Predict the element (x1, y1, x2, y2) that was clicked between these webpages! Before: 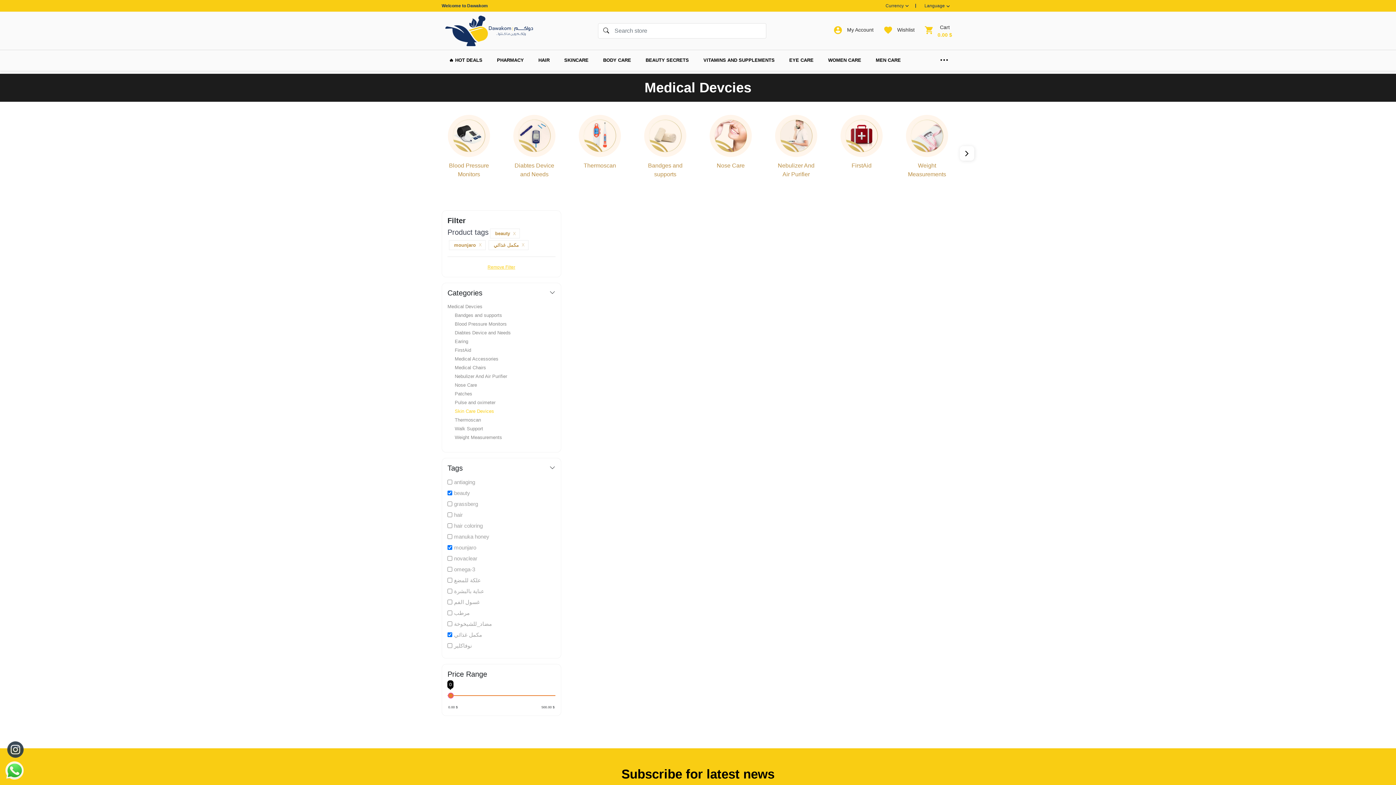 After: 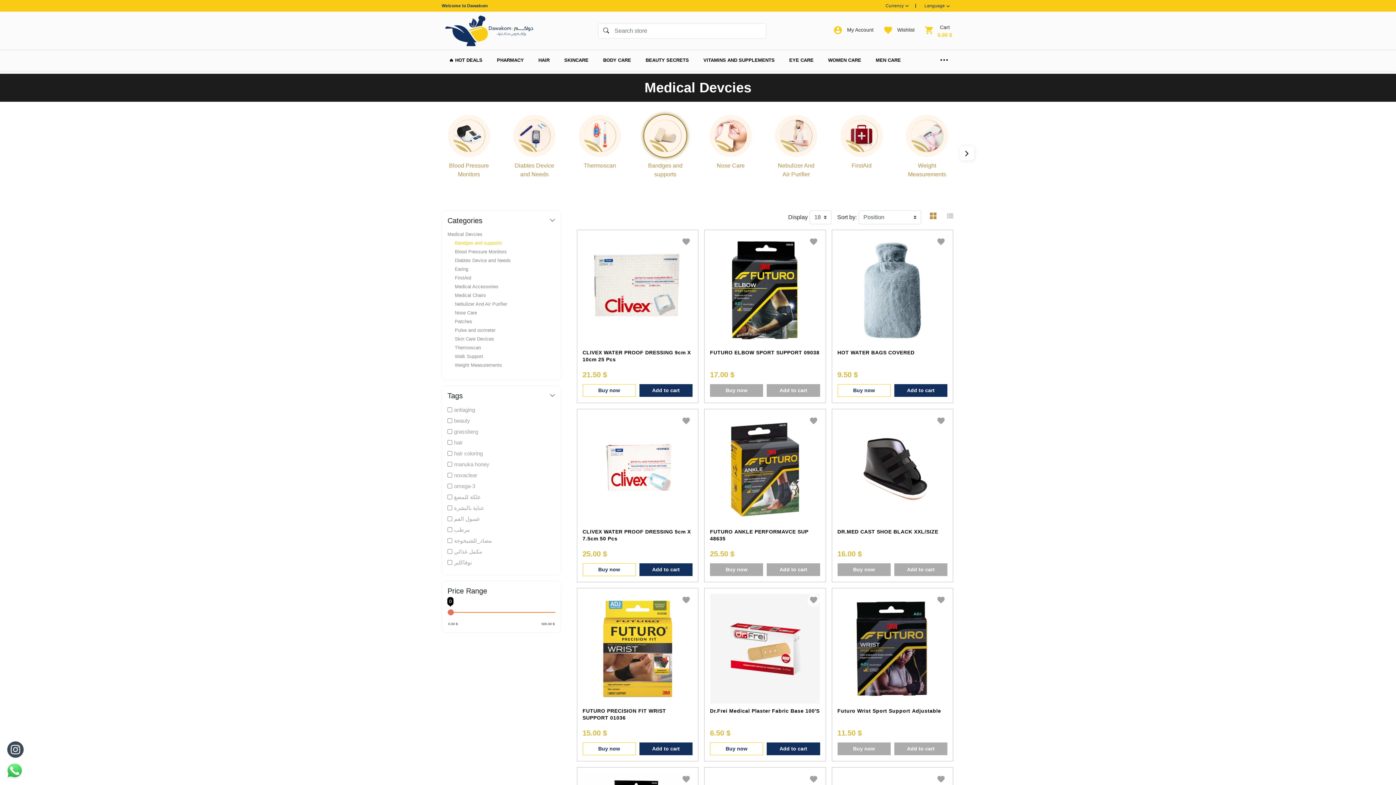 Action: label: Bandges and supports bbox: (454, 311, 555, 318)